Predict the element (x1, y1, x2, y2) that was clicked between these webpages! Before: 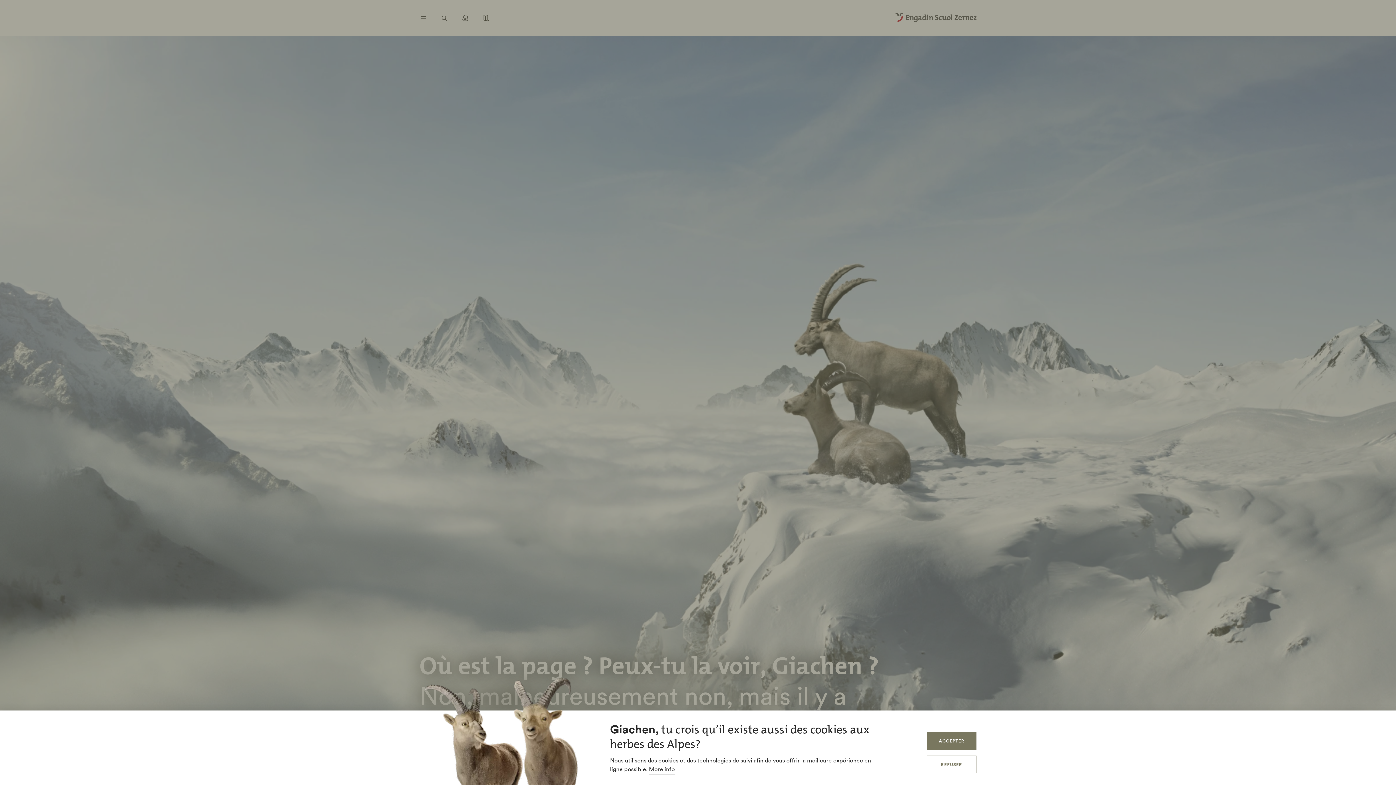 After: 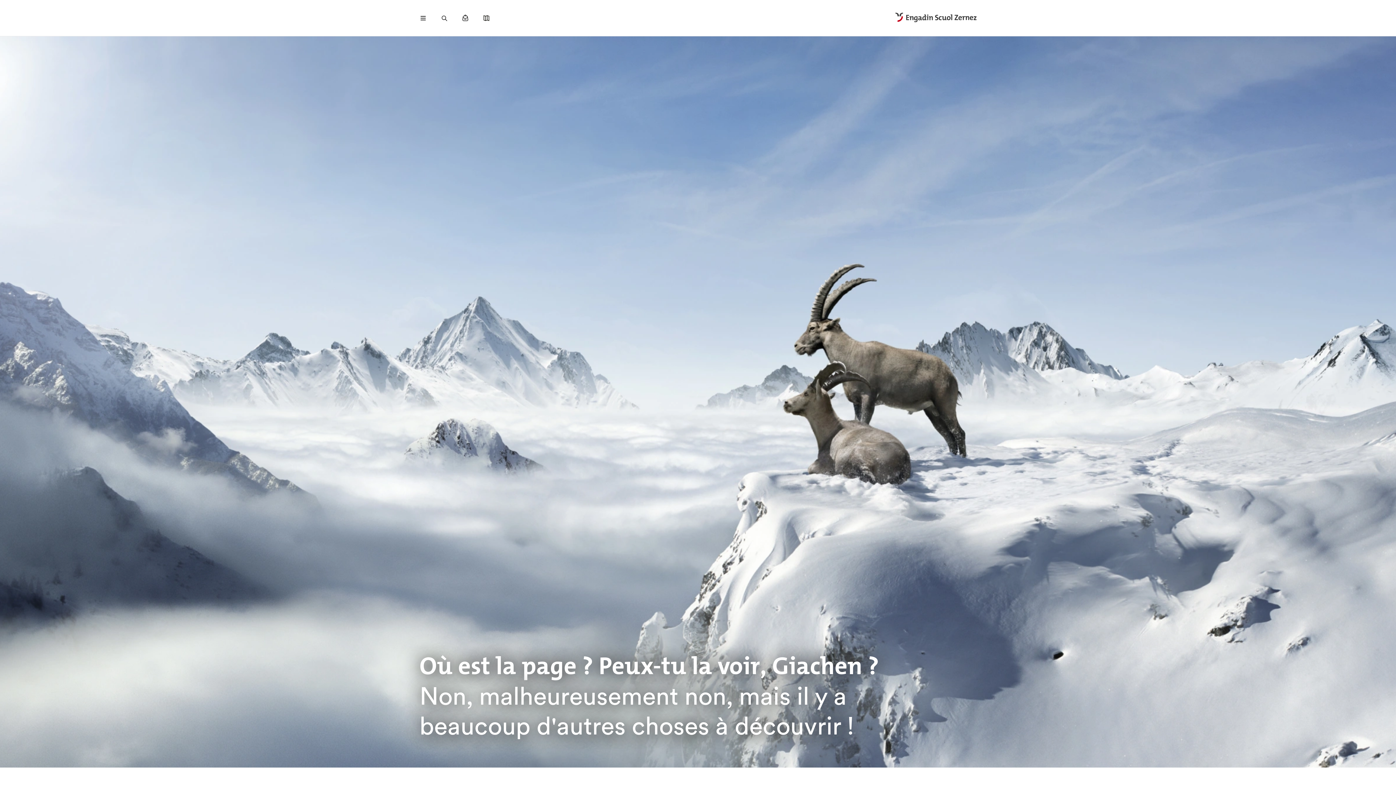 Action: bbox: (927, 756, 976, 773) label: REFUSER